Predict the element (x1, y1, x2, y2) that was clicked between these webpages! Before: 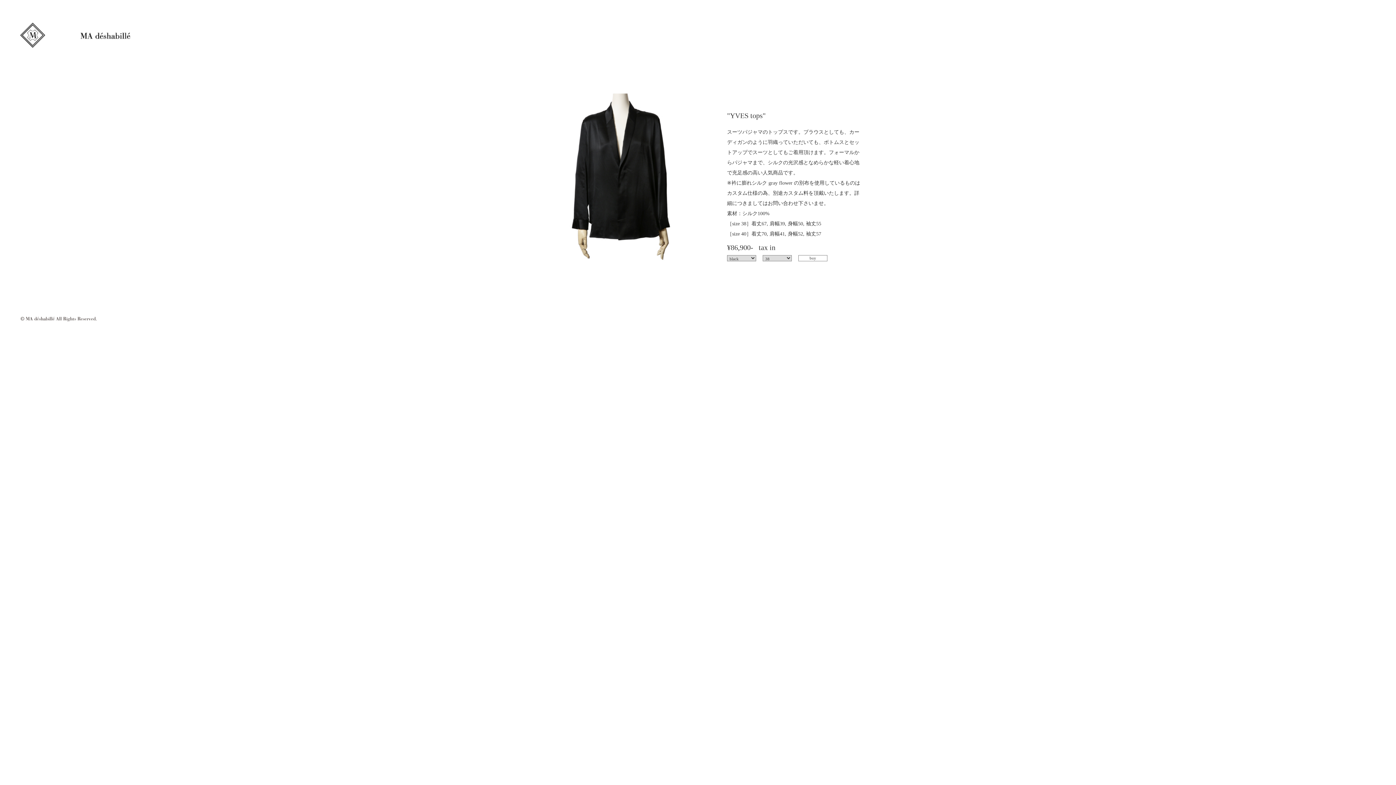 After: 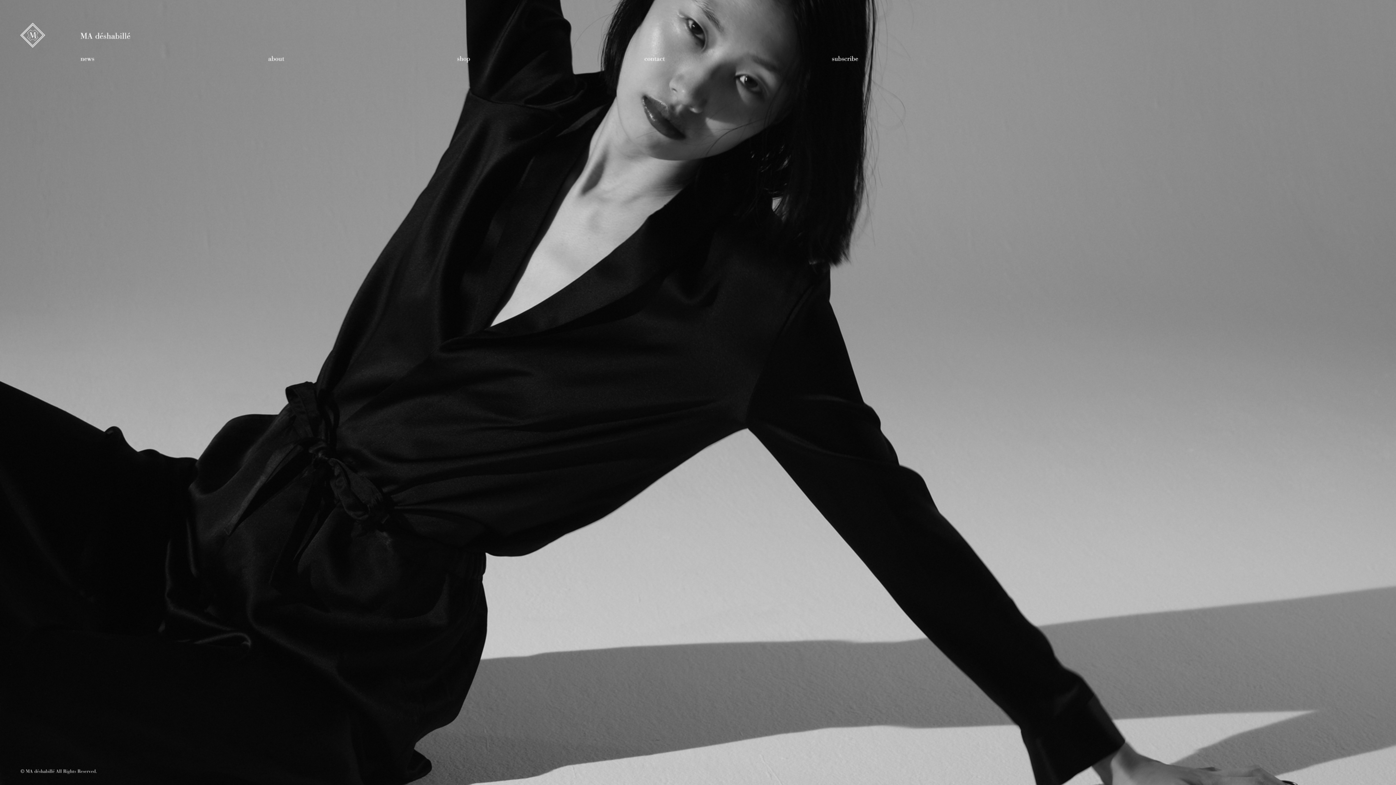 Action: bbox: (20, 22, 45, 47)